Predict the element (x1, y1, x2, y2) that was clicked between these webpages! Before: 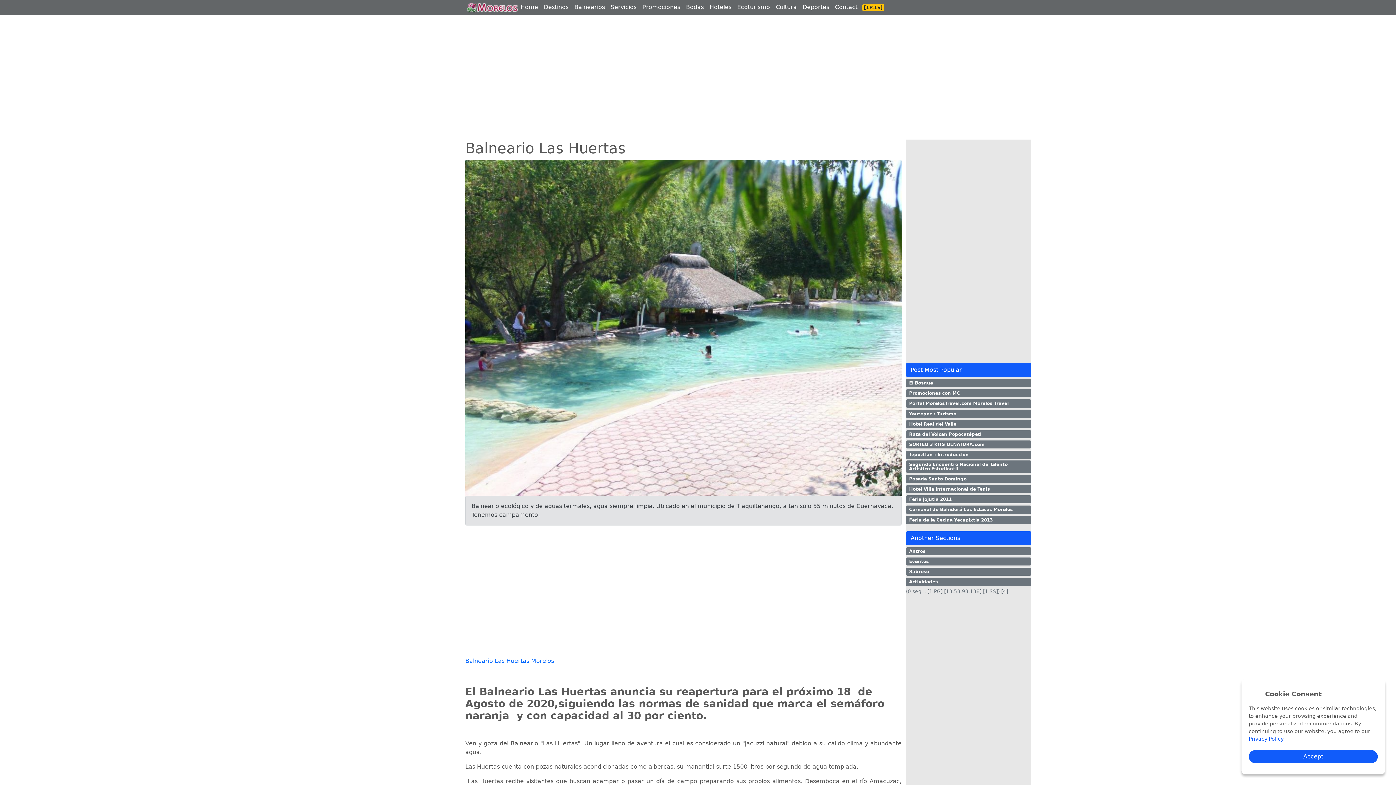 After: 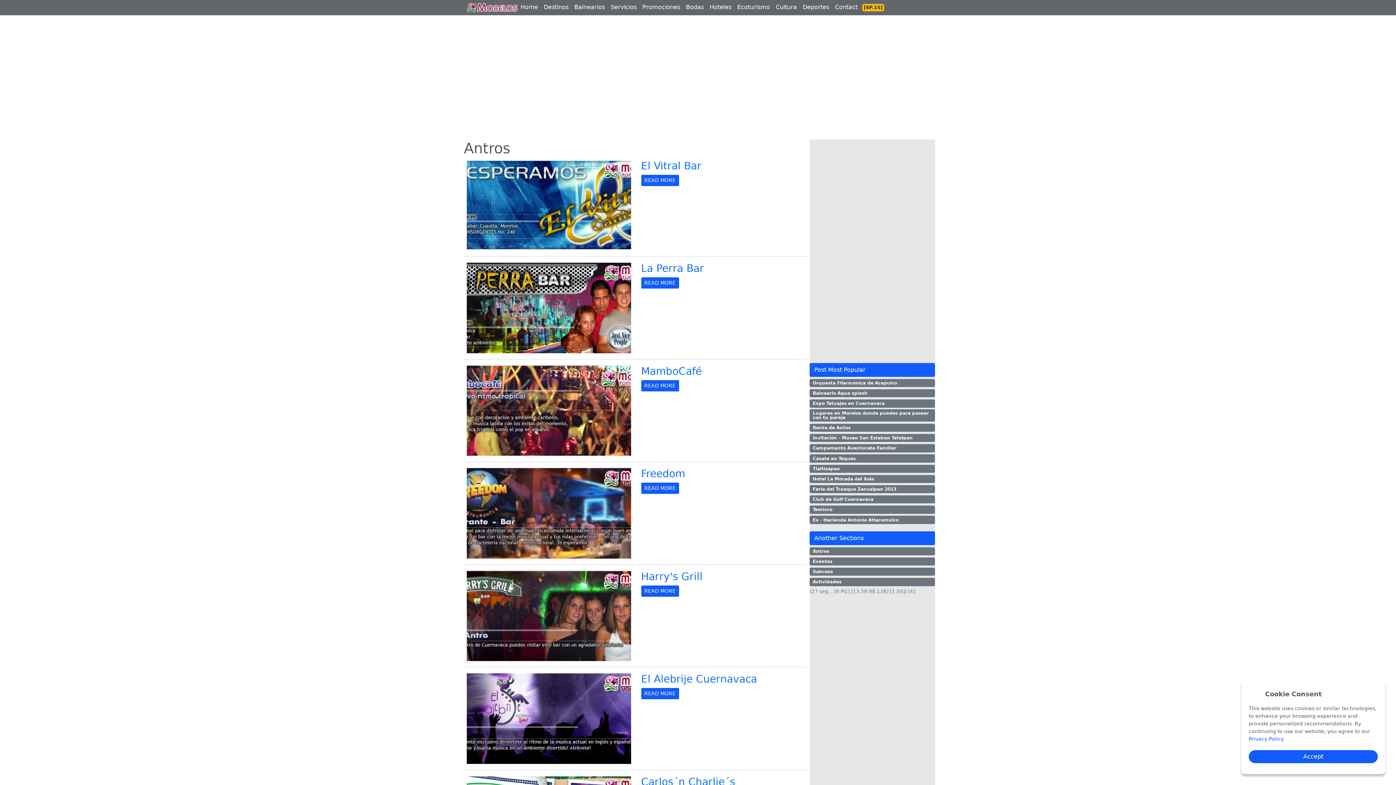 Action: label: Antros bbox: (906, 547, 1031, 555)